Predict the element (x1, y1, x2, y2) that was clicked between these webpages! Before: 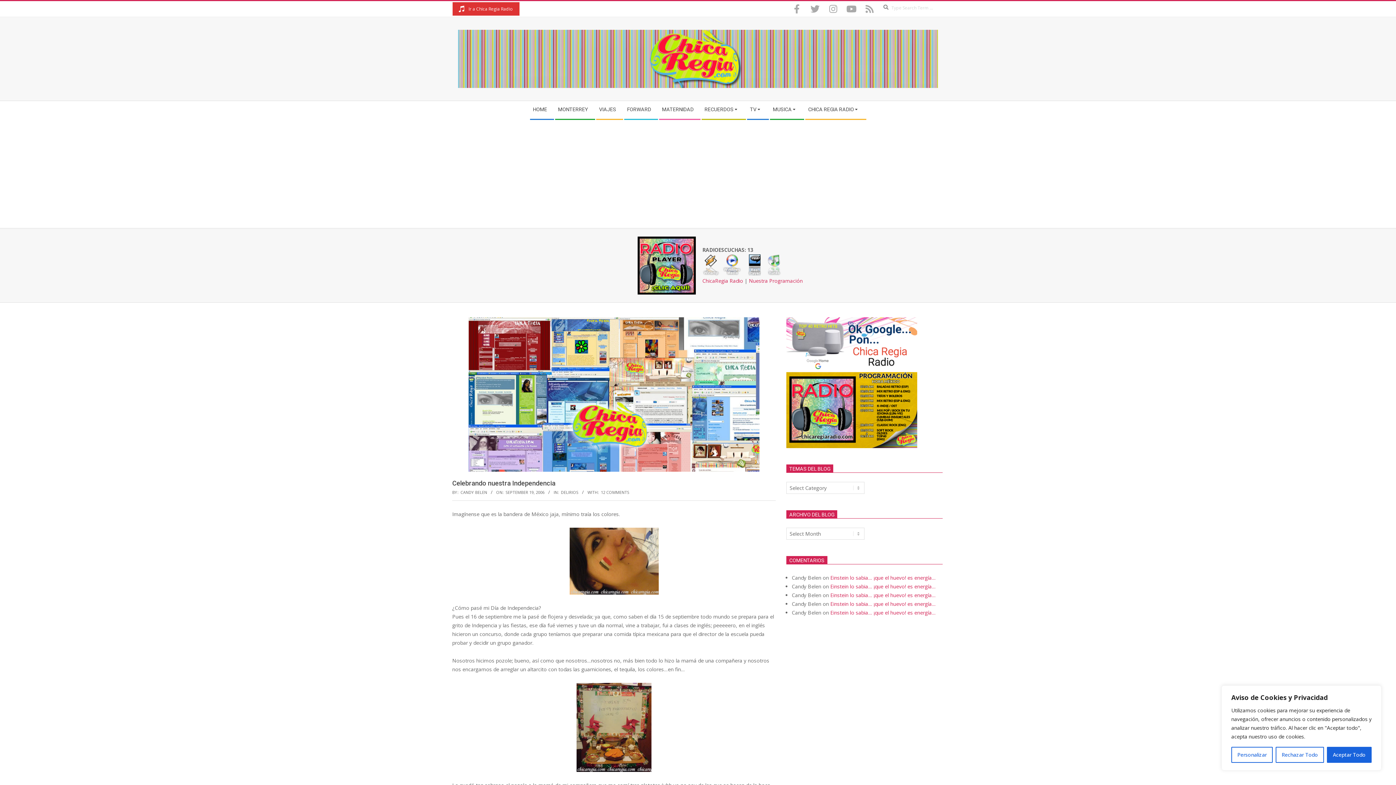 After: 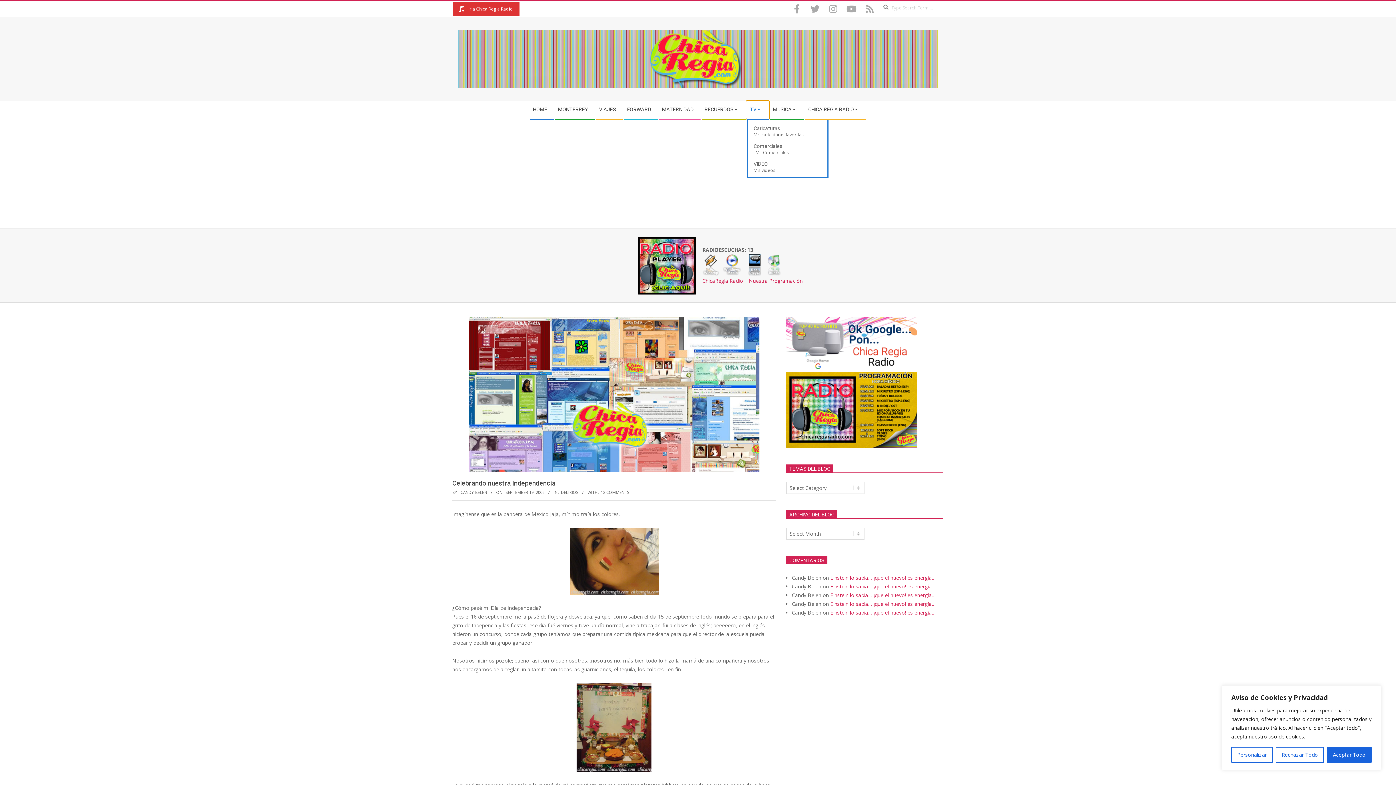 Action: bbox: (746, 101, 769, 118) label: TV